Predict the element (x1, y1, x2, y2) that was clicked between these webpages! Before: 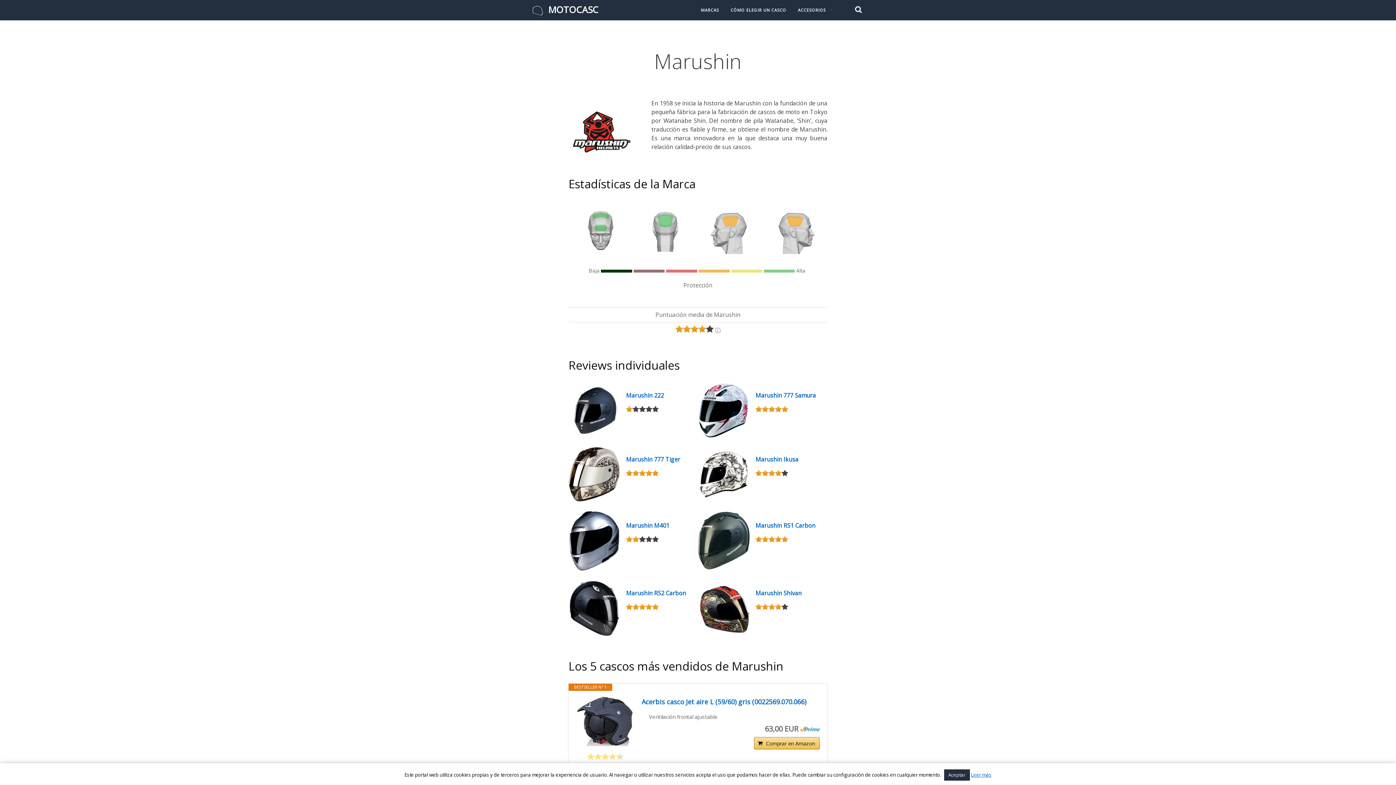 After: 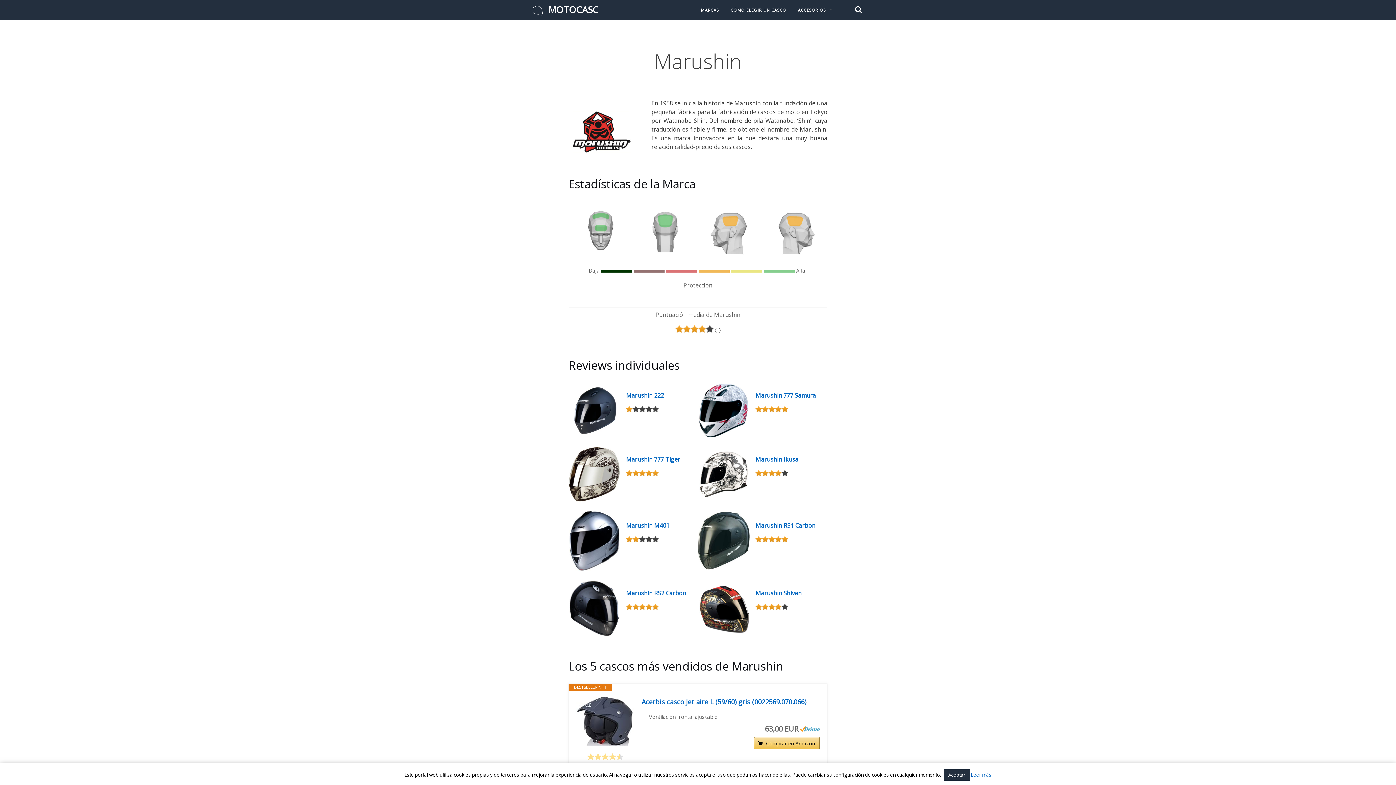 Action: bbox: (587, 753, 623, 760)